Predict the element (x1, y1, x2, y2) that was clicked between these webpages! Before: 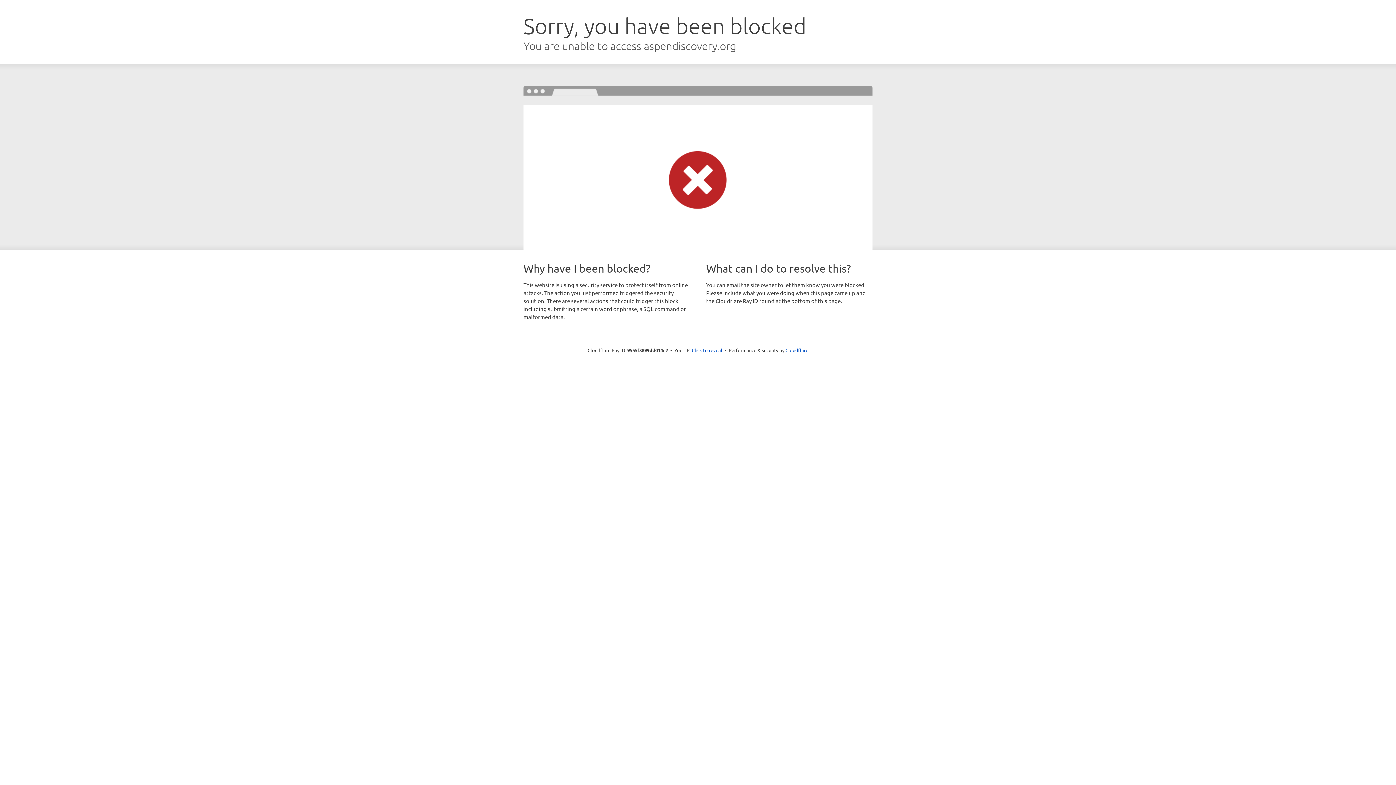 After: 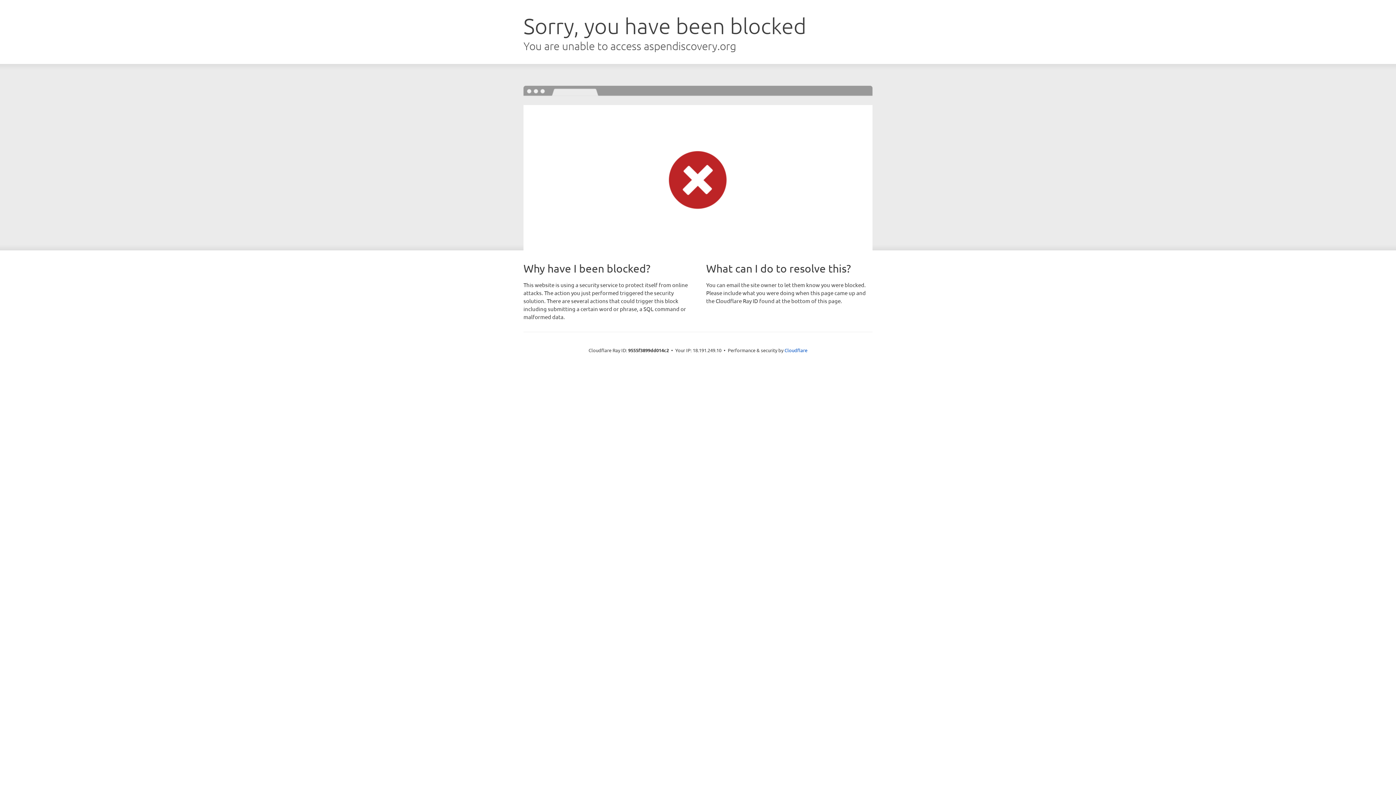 Action: bbox: (692, 346, 722, 353) label: Click to reveal